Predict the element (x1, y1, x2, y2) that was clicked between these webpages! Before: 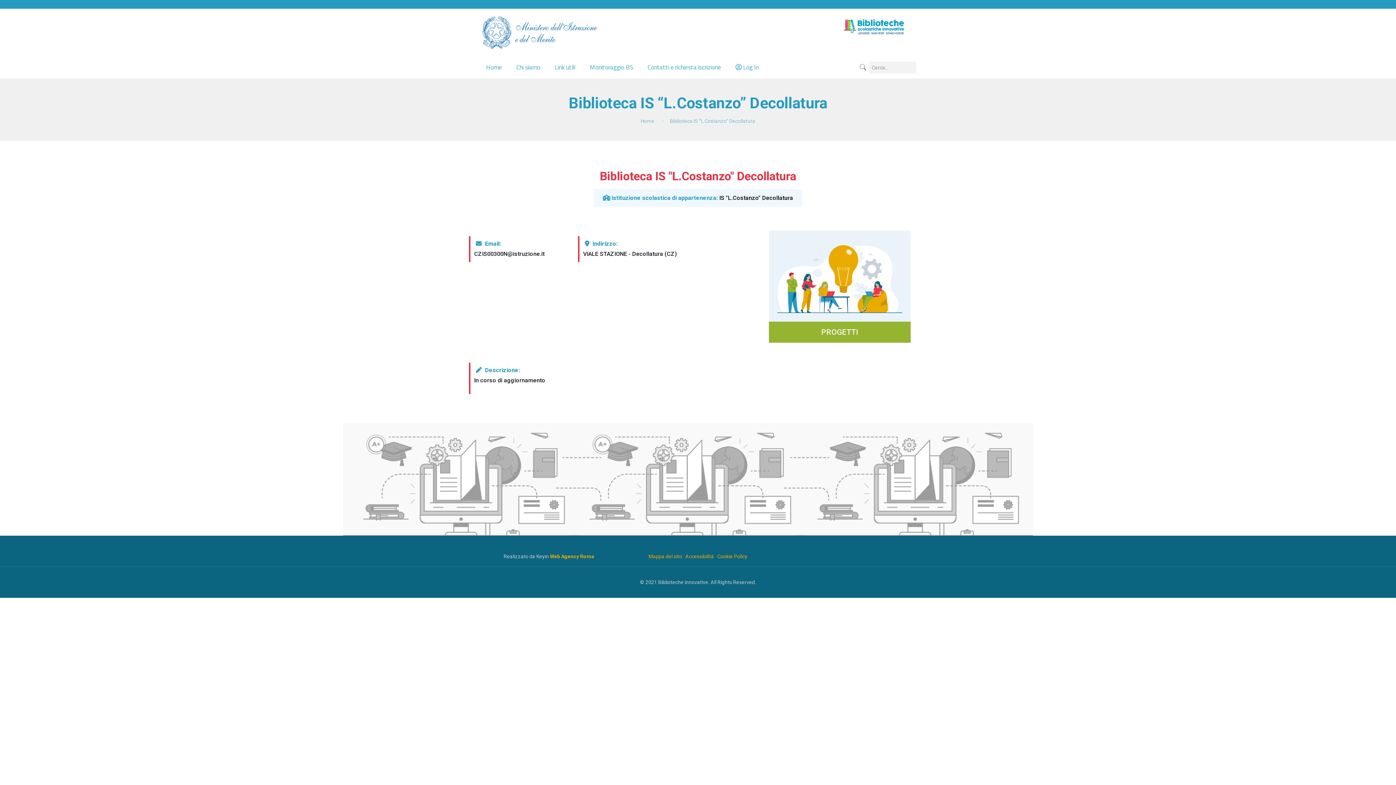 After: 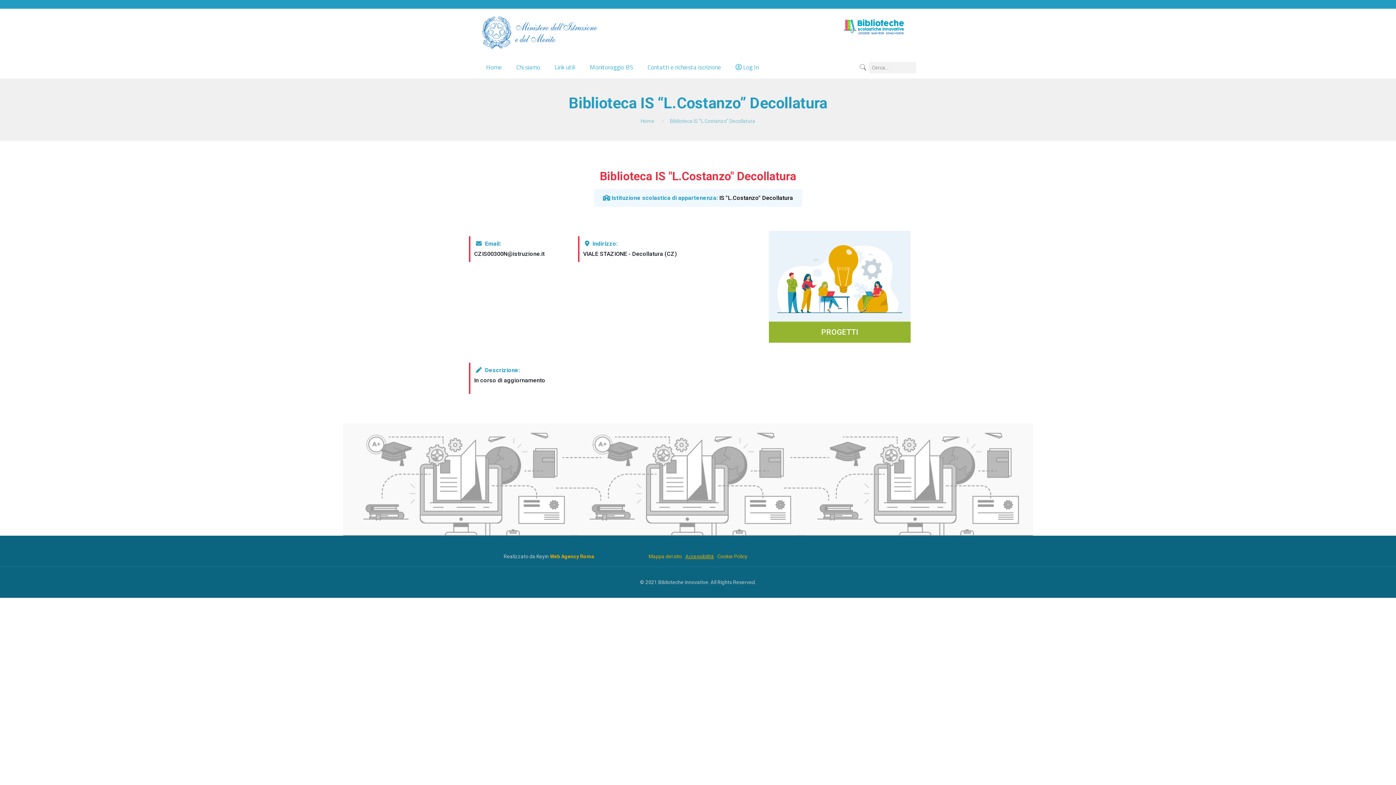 Action: bbox: (685, 553, 714, 559) label: Accessibilità